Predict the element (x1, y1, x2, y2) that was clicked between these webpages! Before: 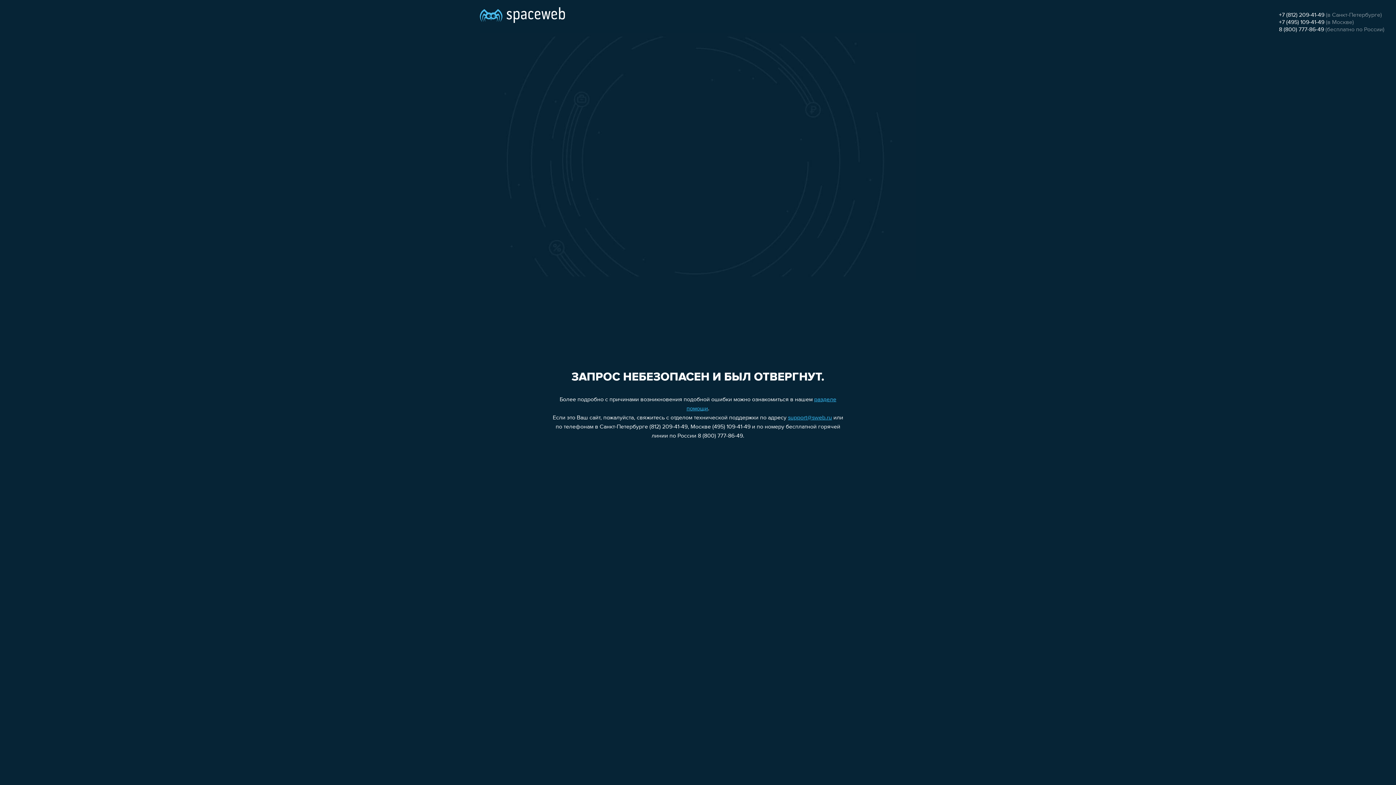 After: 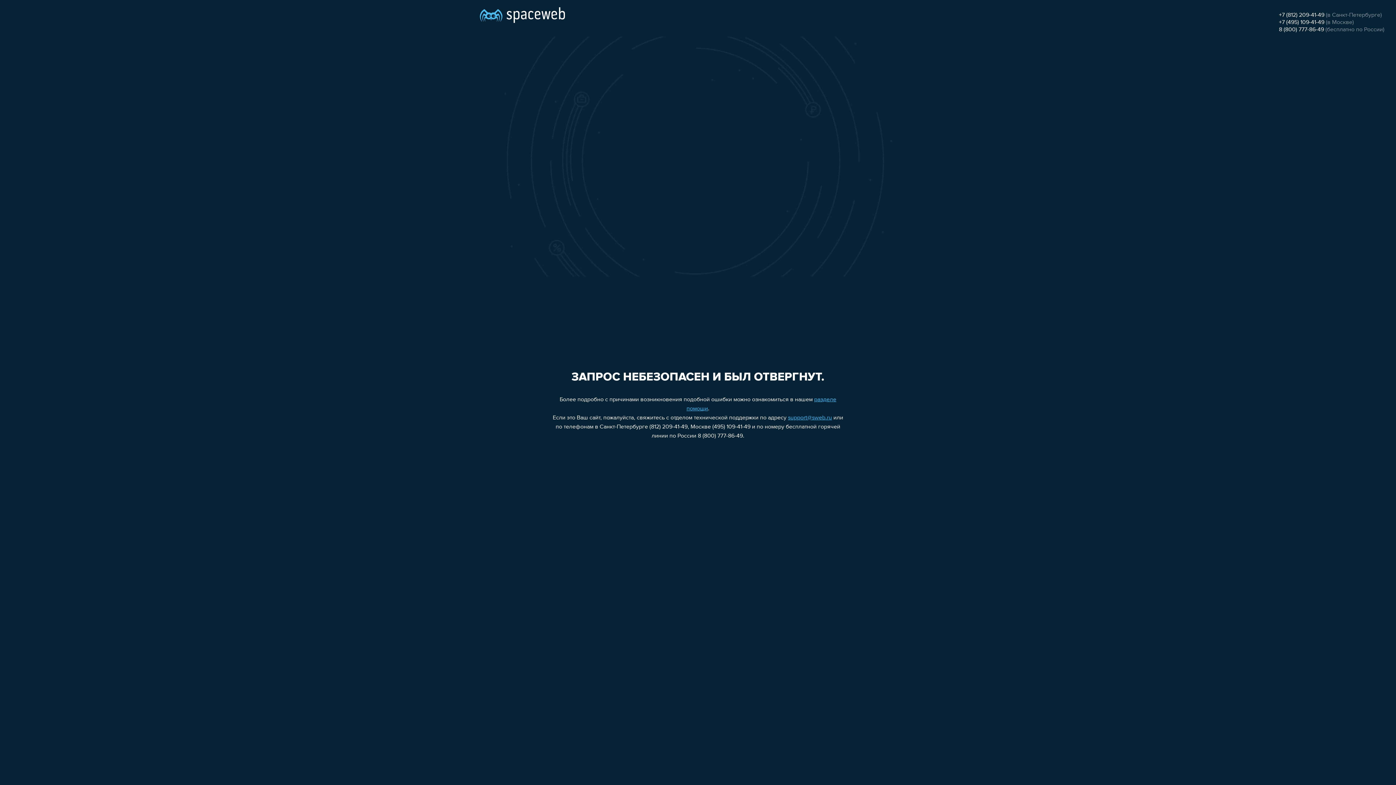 Action: label: +7 (495) 109-41-49 bbox: (1279, 19, 1324, 25)